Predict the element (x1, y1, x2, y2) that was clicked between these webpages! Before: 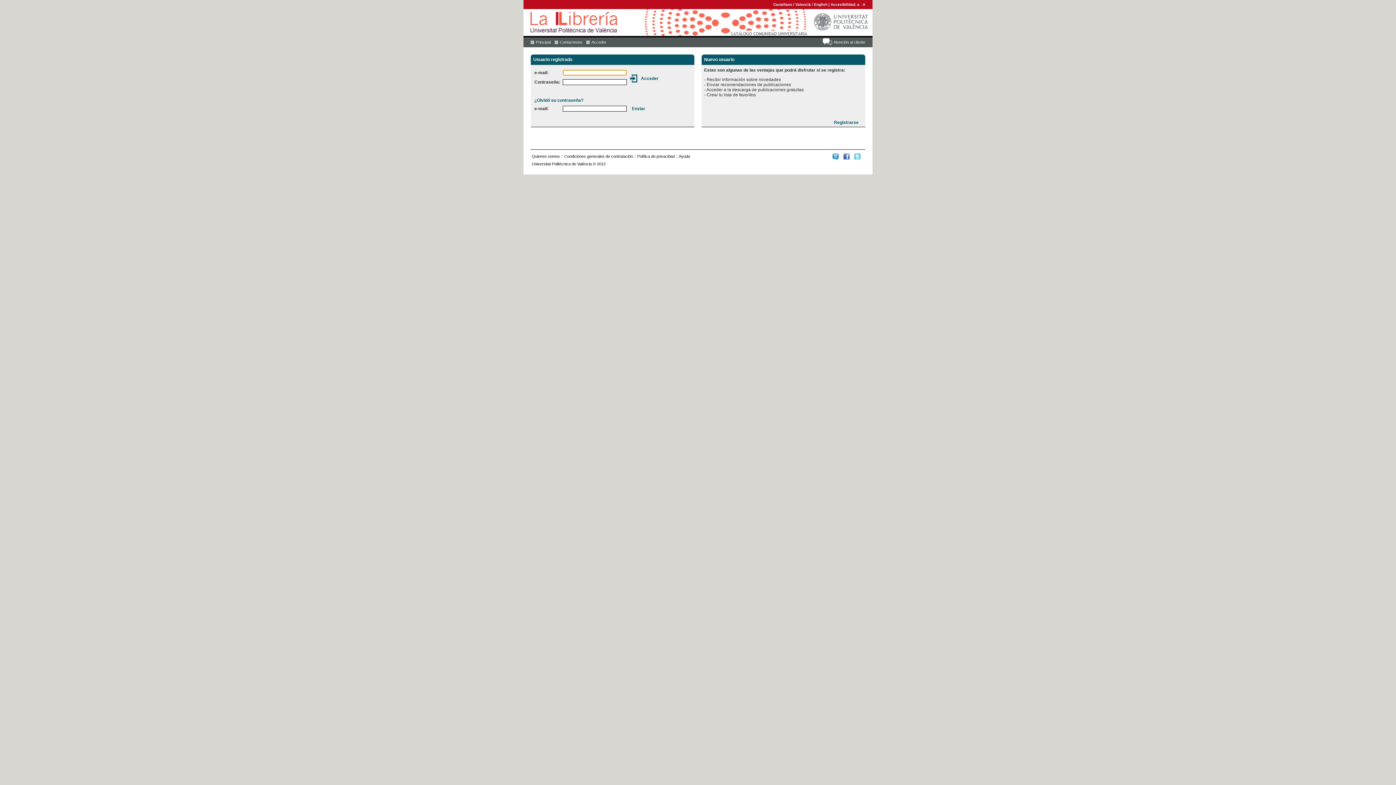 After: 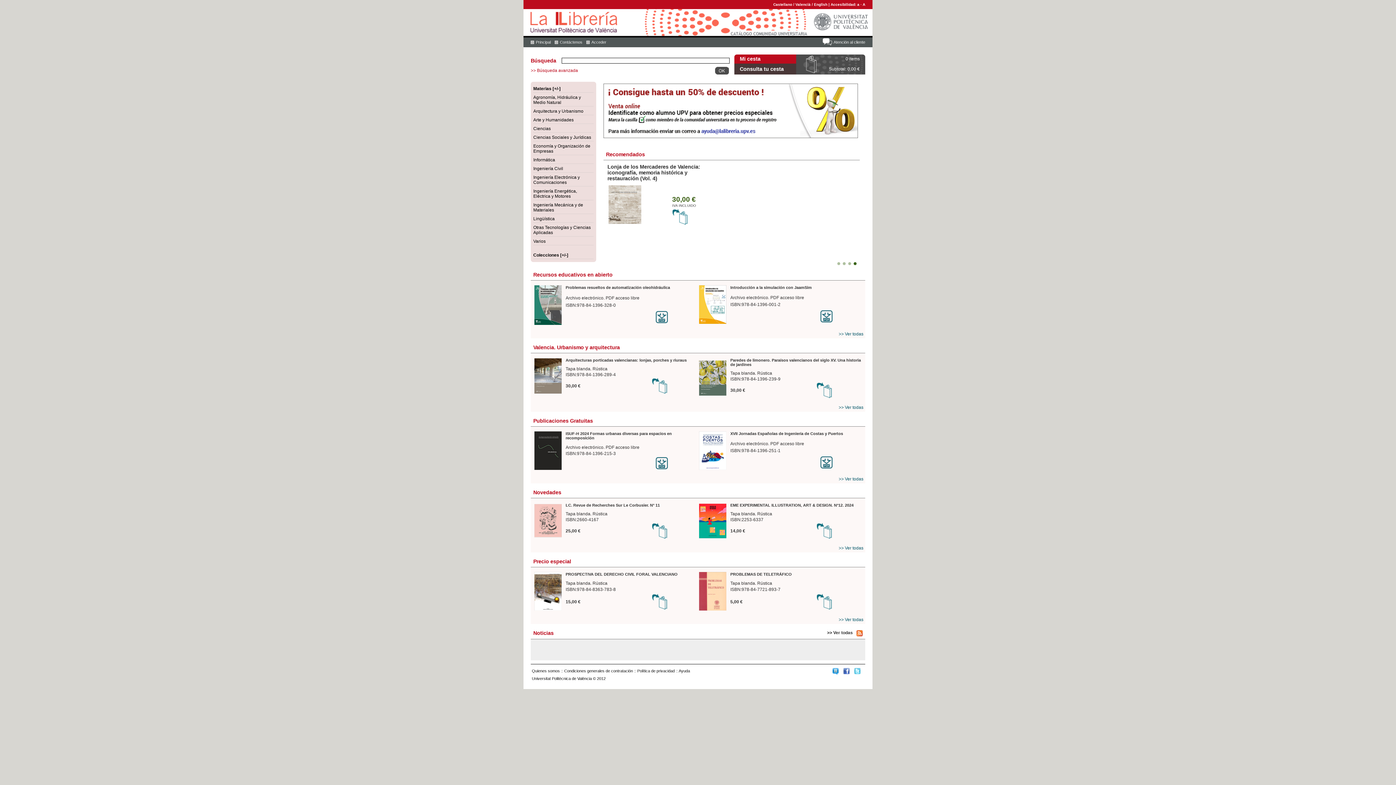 Action: label: Principal bbox: (530, 40, 550, 44)